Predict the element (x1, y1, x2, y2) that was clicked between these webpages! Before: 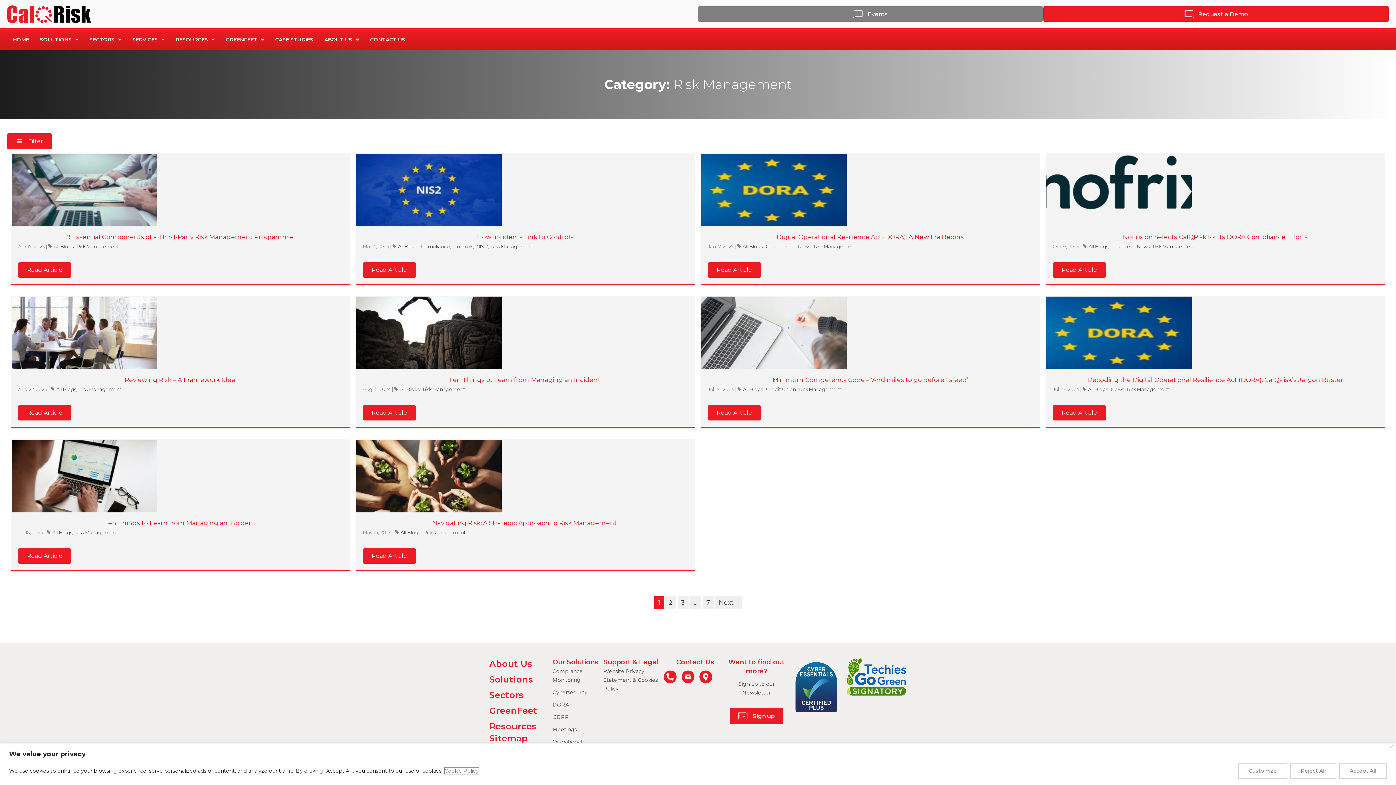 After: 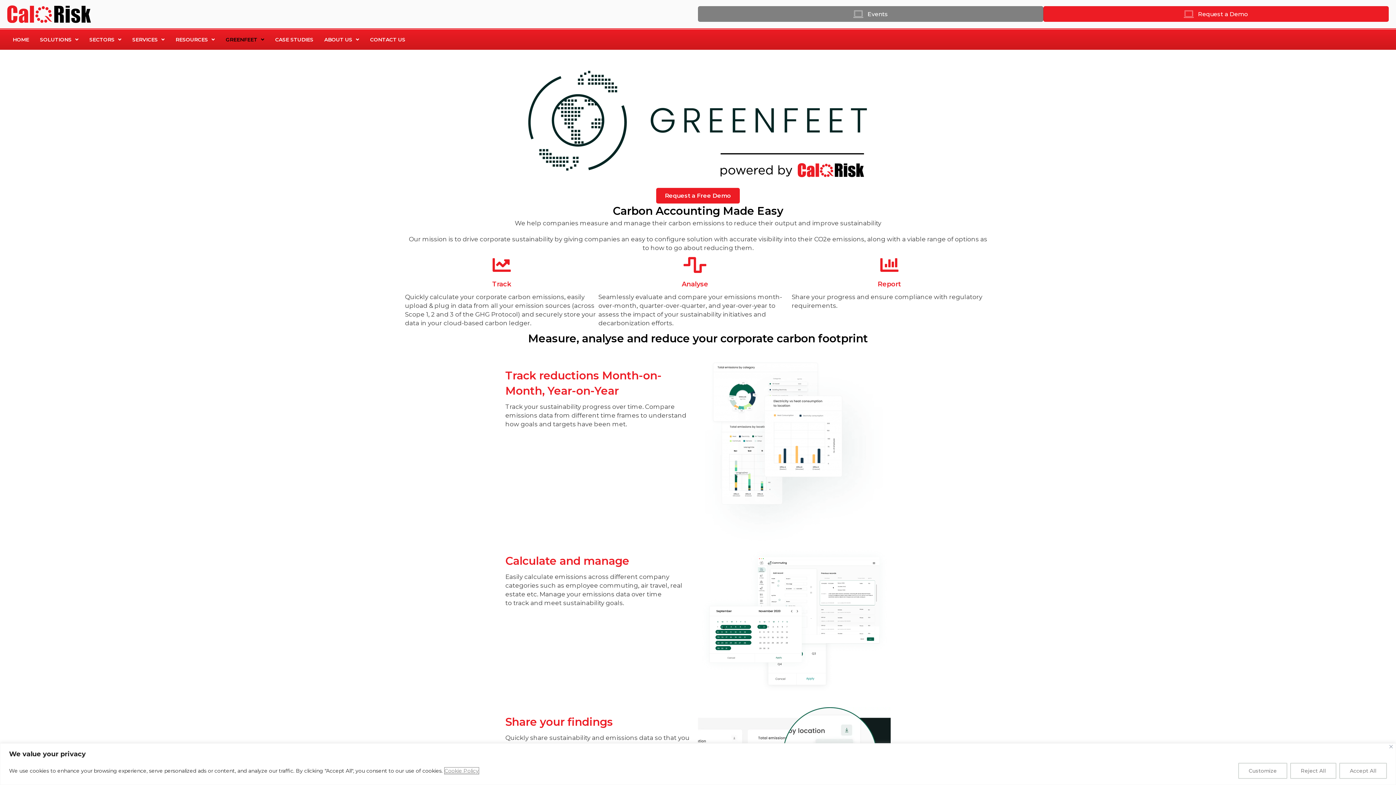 Action: bbox: (222, 33, 268, 45) label: GREENFEET